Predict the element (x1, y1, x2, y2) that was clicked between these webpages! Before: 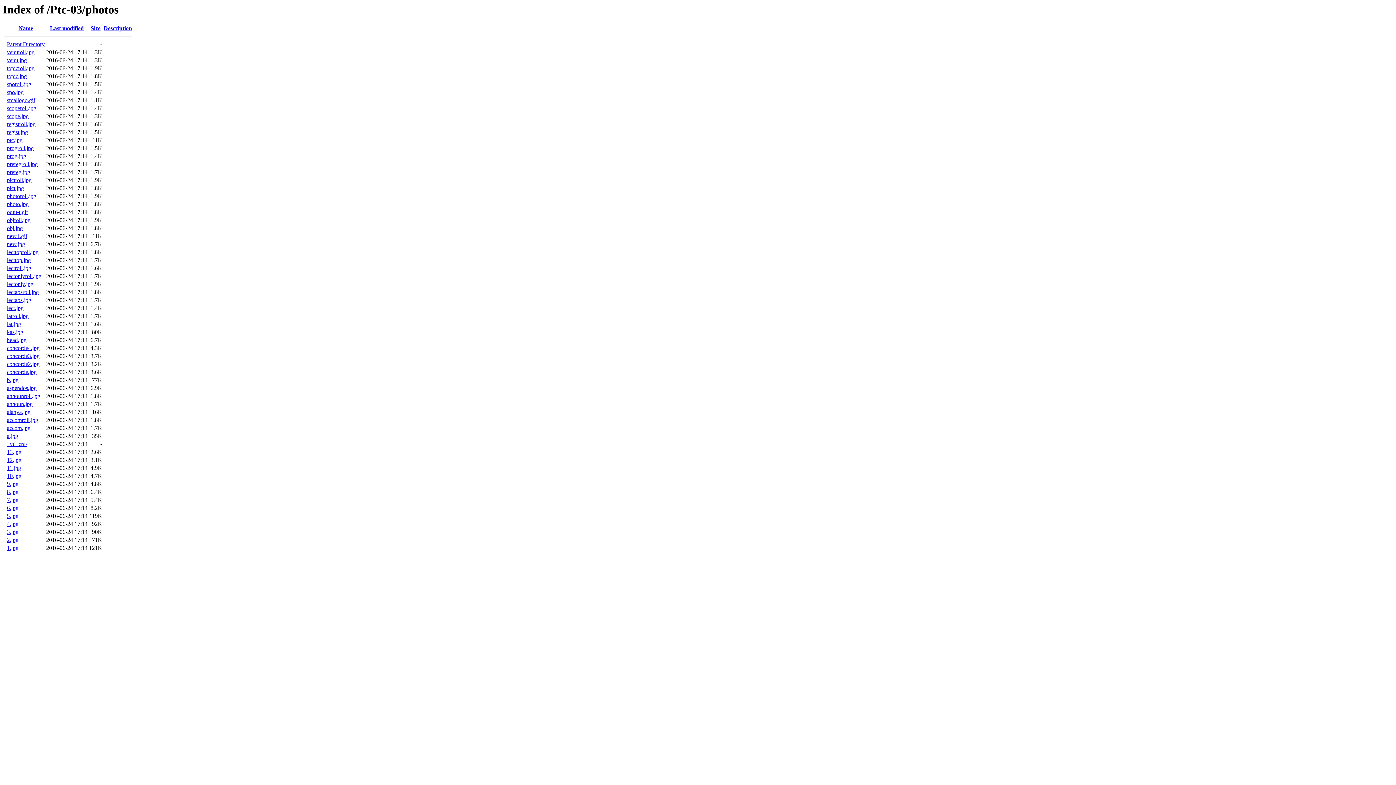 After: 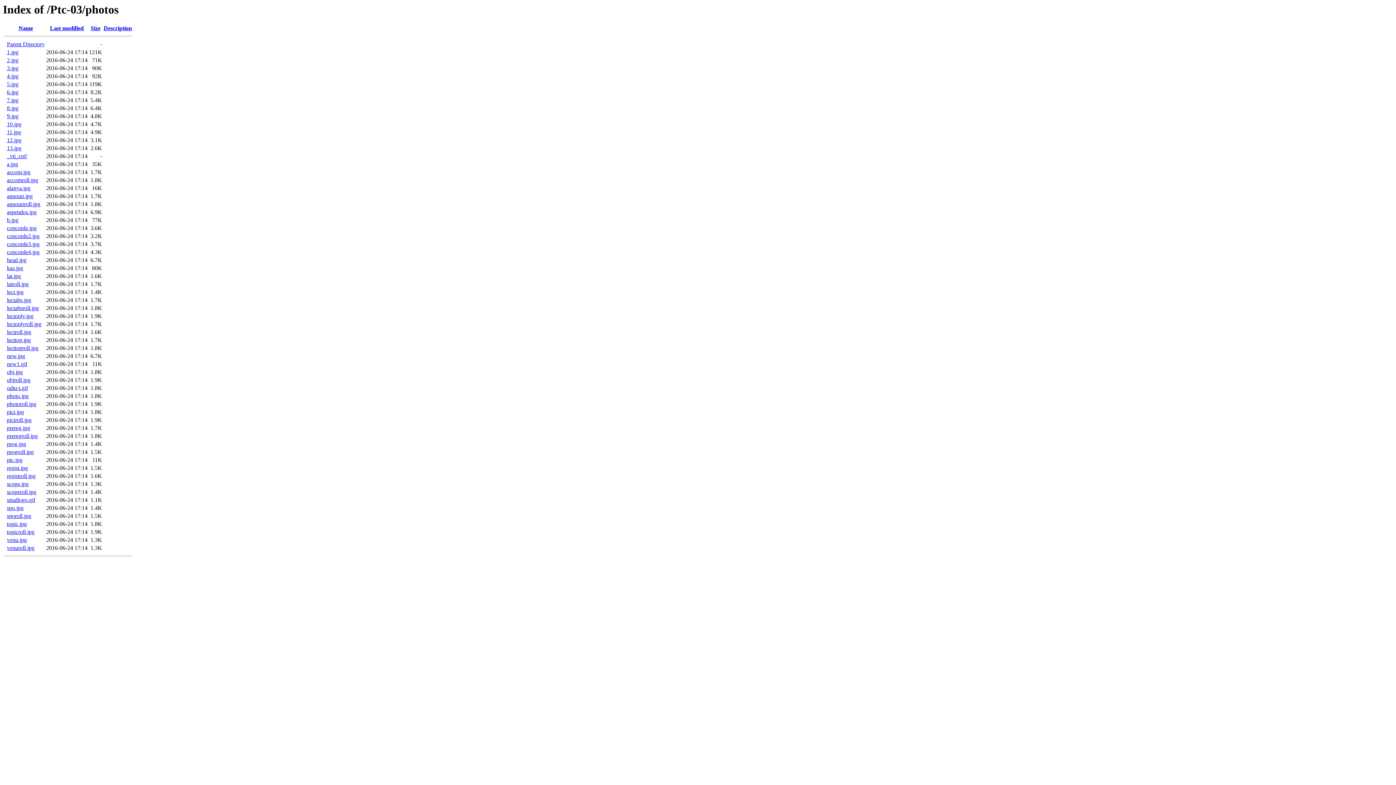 Action: label: Name bbox: (18, 25, 33, 31)